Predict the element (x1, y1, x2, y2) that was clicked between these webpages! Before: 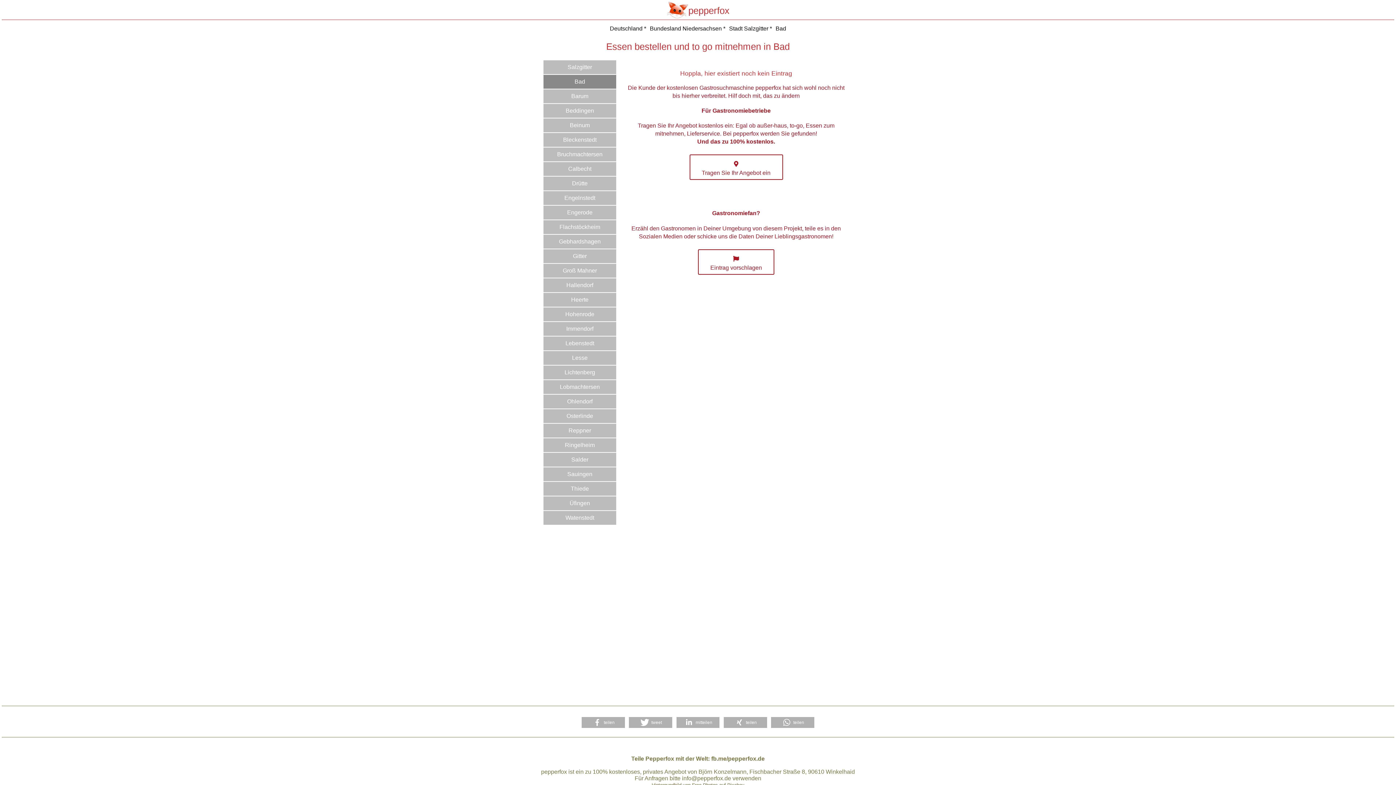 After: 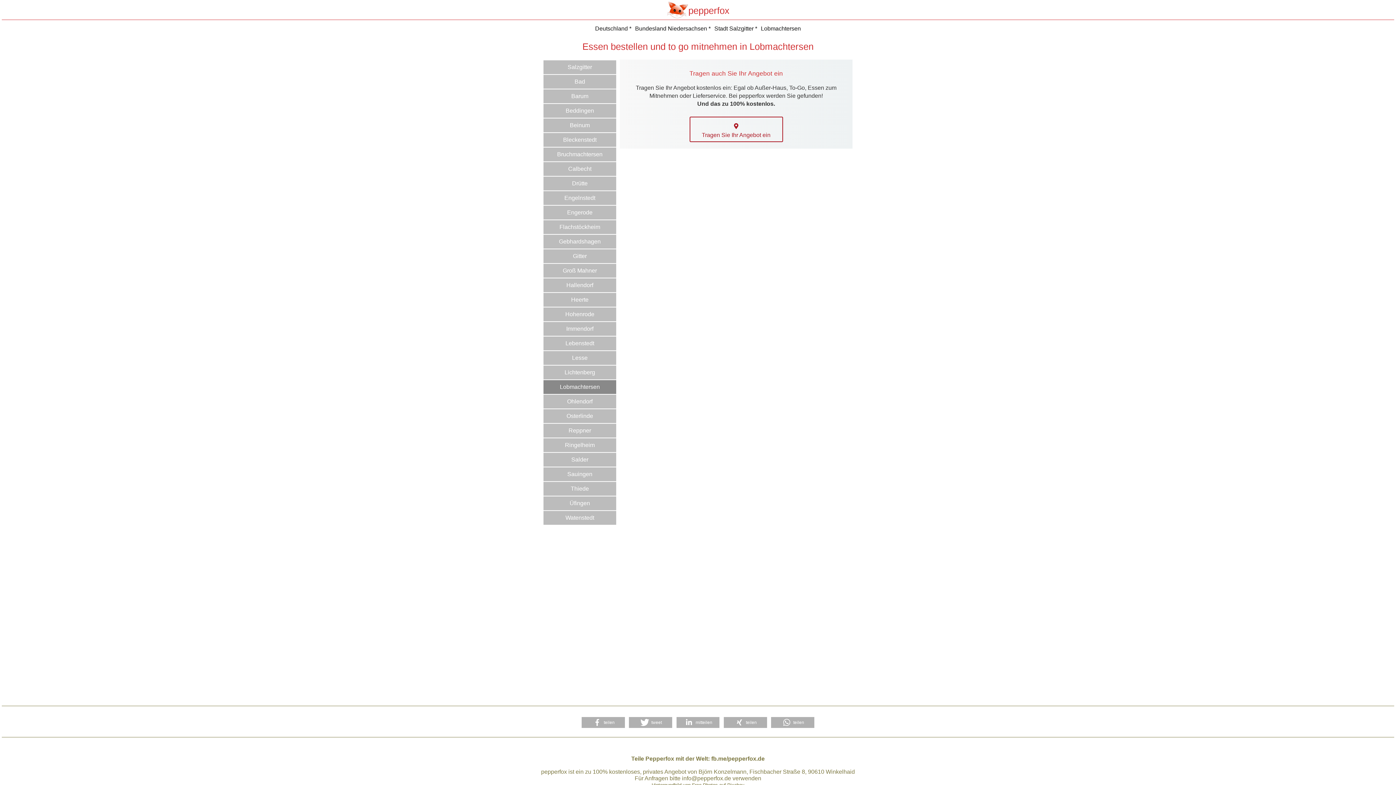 Action: bbox: (543, 380, 616, 394) label: Lobmachtersen